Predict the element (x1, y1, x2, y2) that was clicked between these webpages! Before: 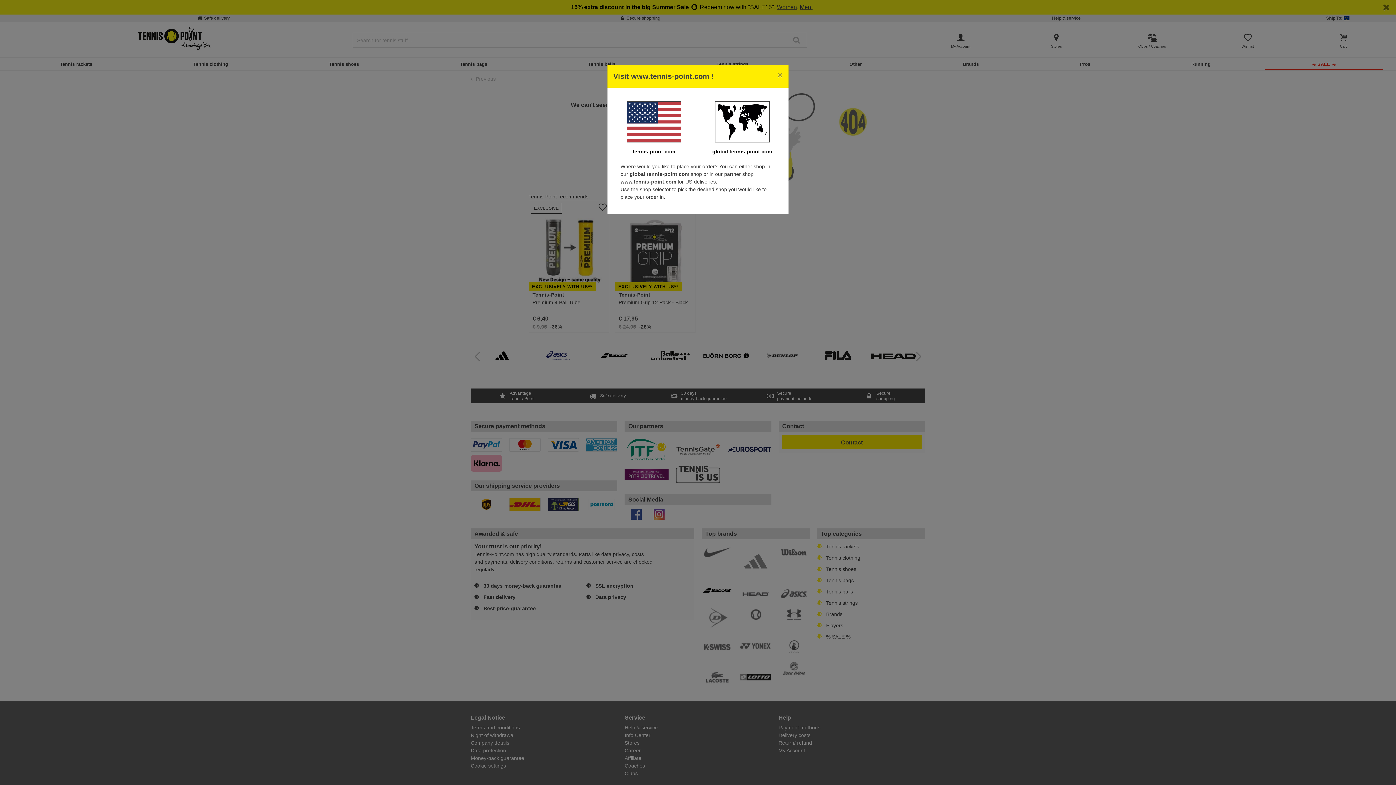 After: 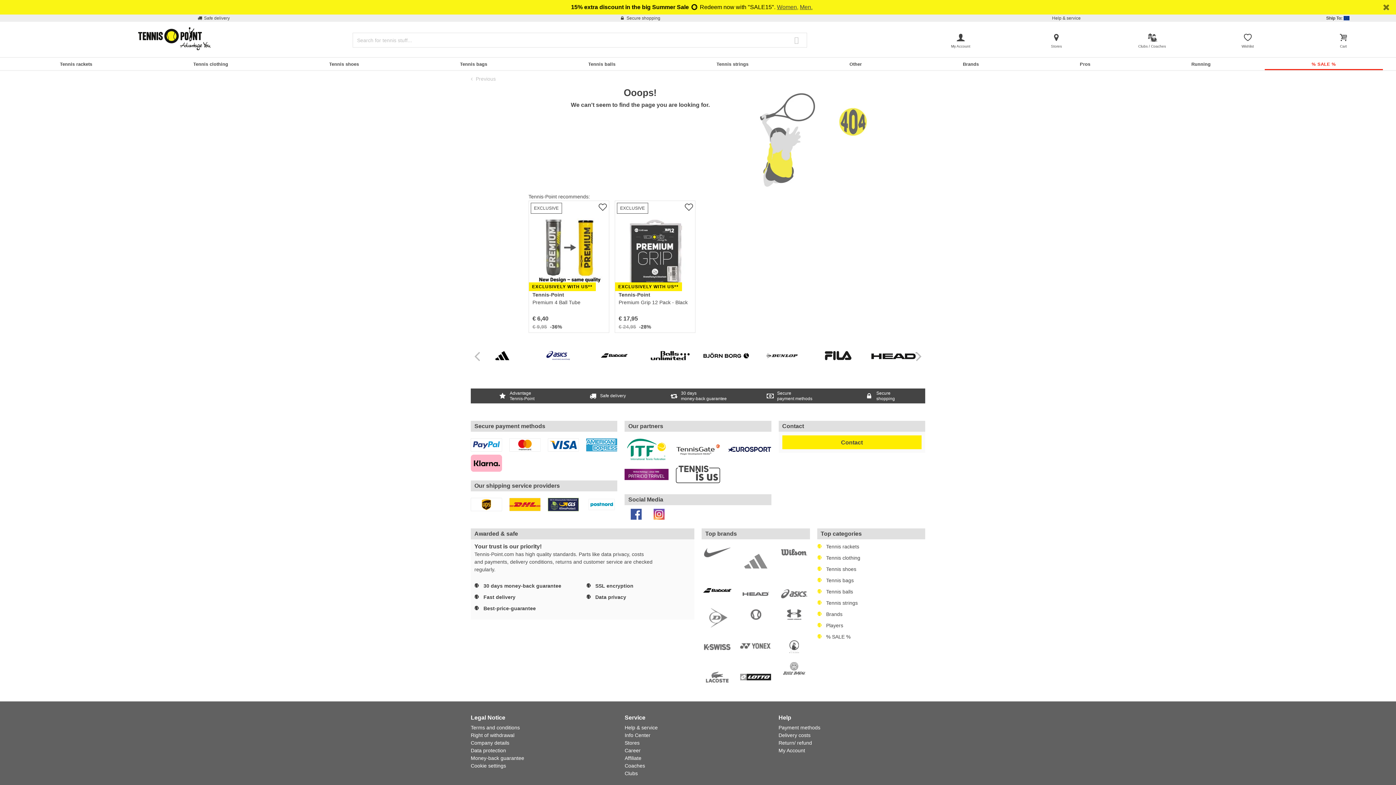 Action: bbox: (772, 65, 788, 85) label: Close